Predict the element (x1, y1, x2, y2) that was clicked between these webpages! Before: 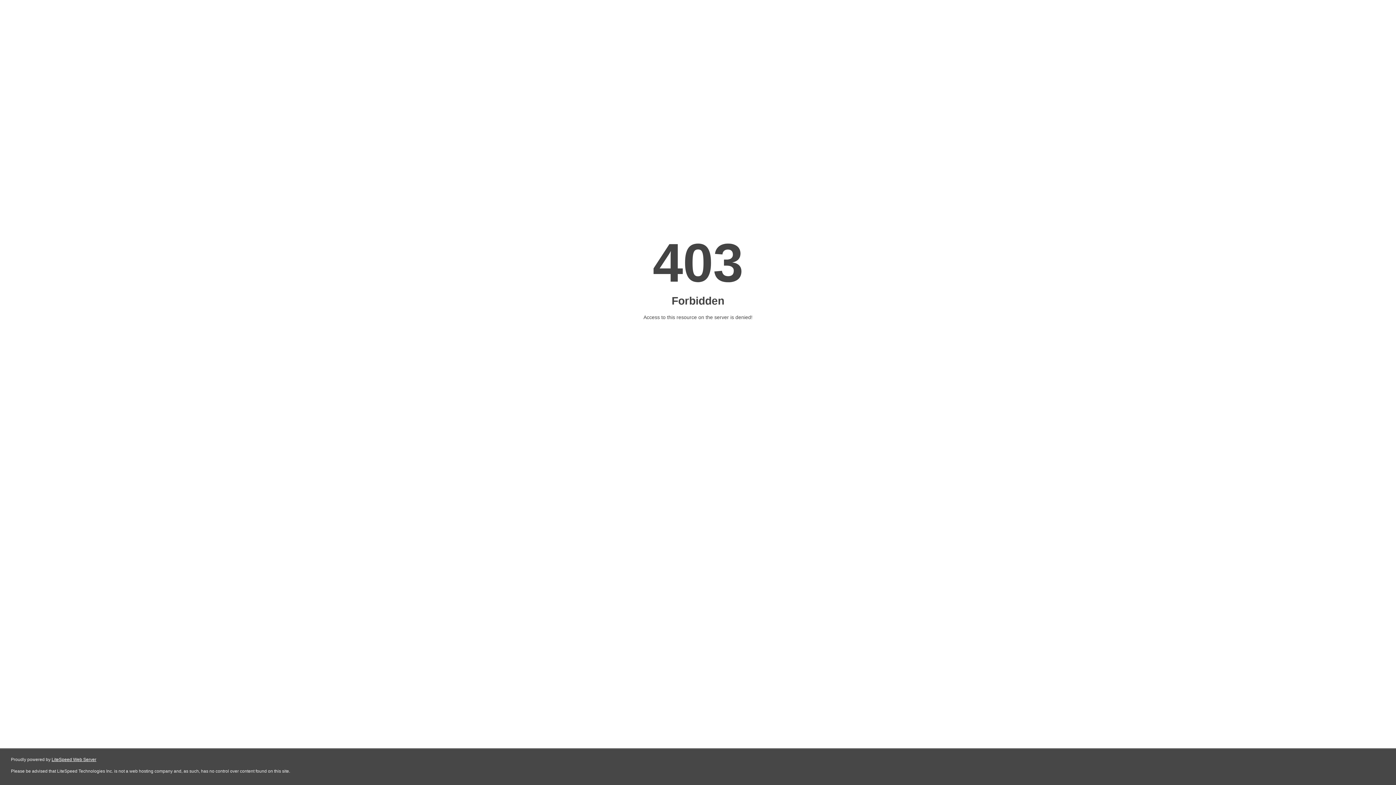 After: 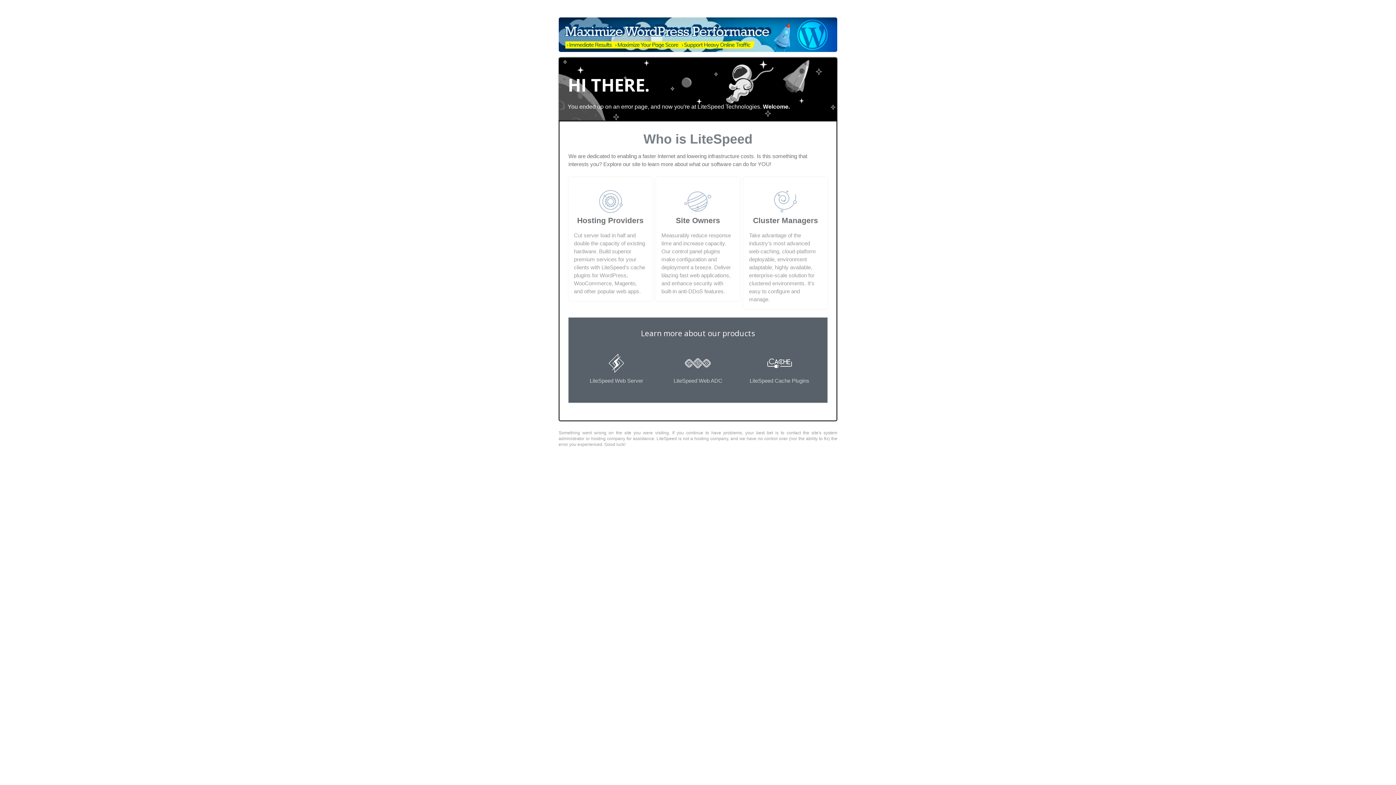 Action: label: LiteSpeed Web Server bbox: (51, 757, 96, 762)